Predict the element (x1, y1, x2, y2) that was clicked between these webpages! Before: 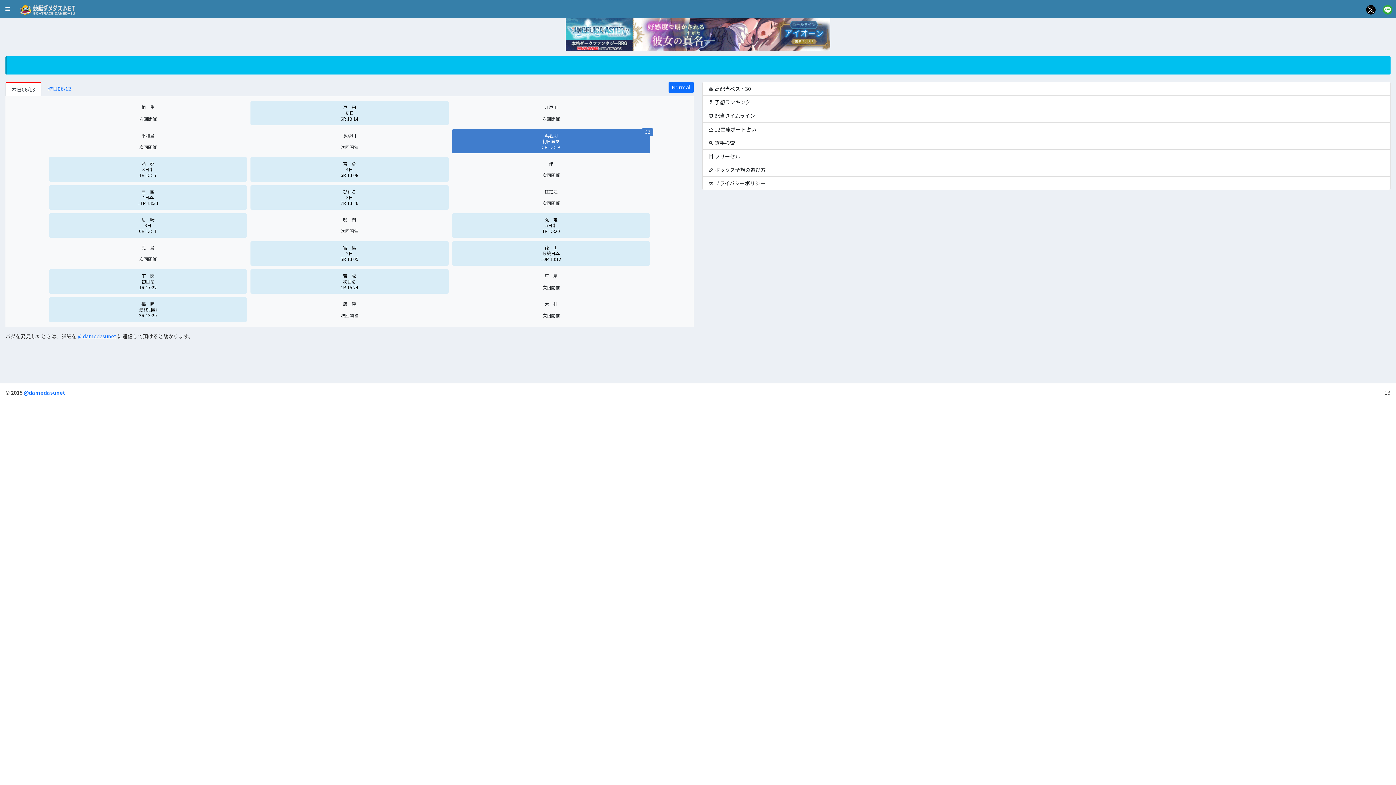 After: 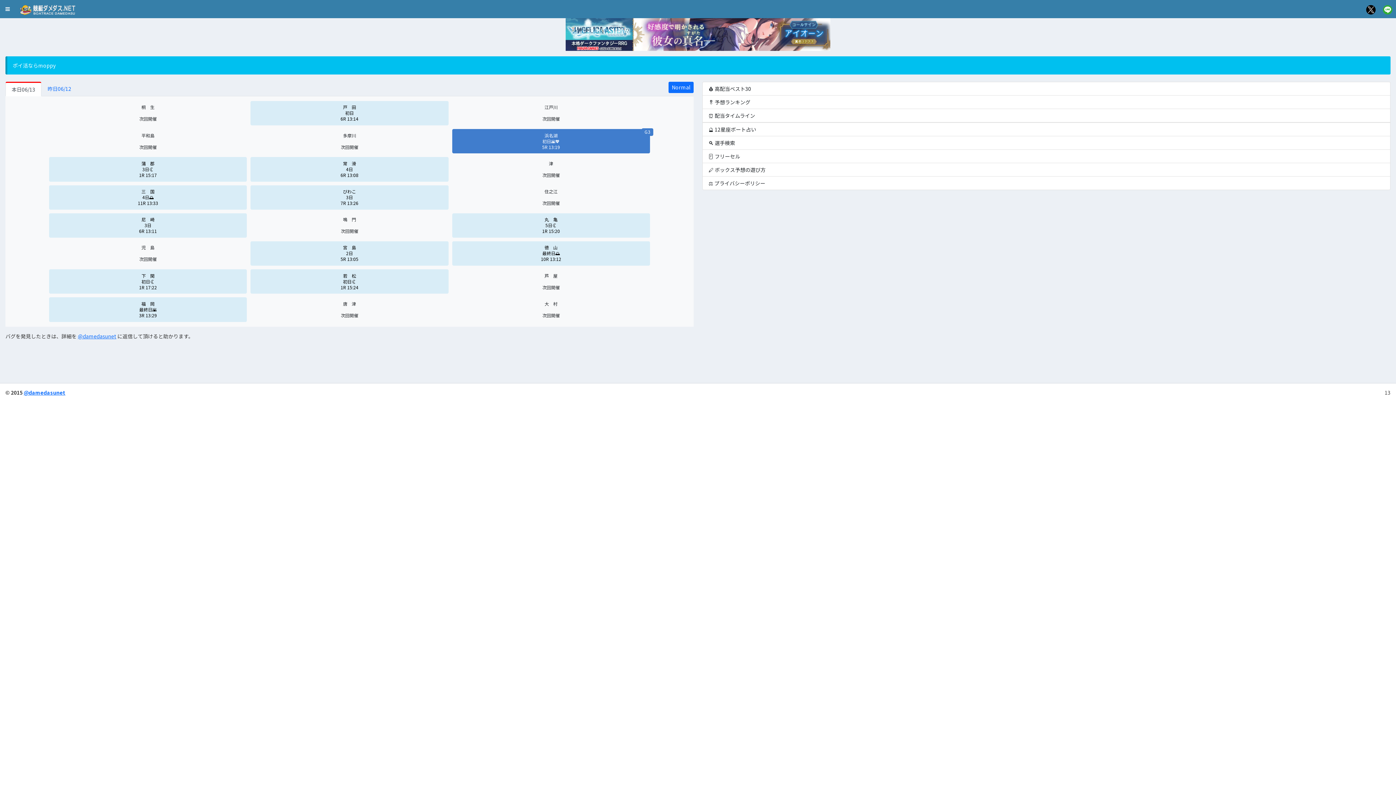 Action: bbox: (5, 81, 41, 96) label: 本日06/13